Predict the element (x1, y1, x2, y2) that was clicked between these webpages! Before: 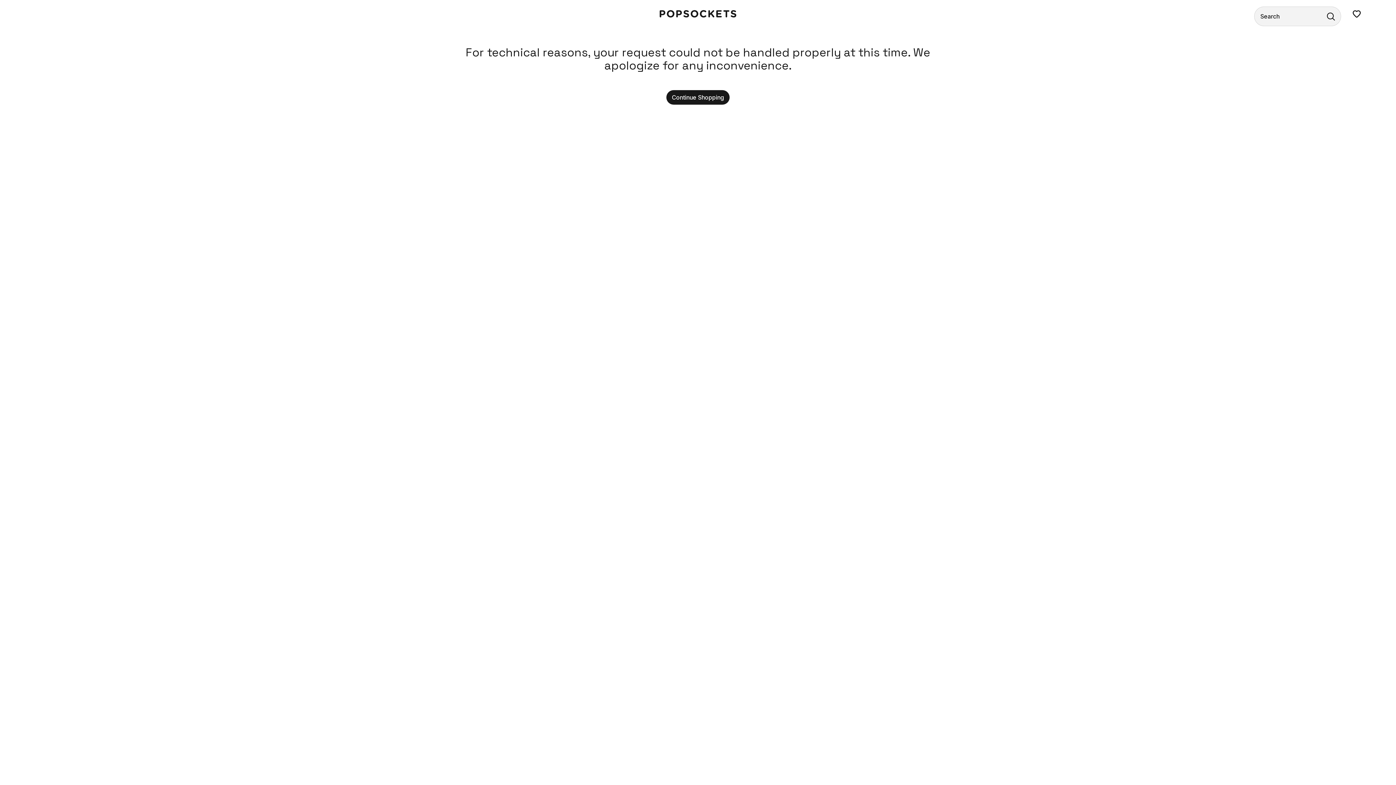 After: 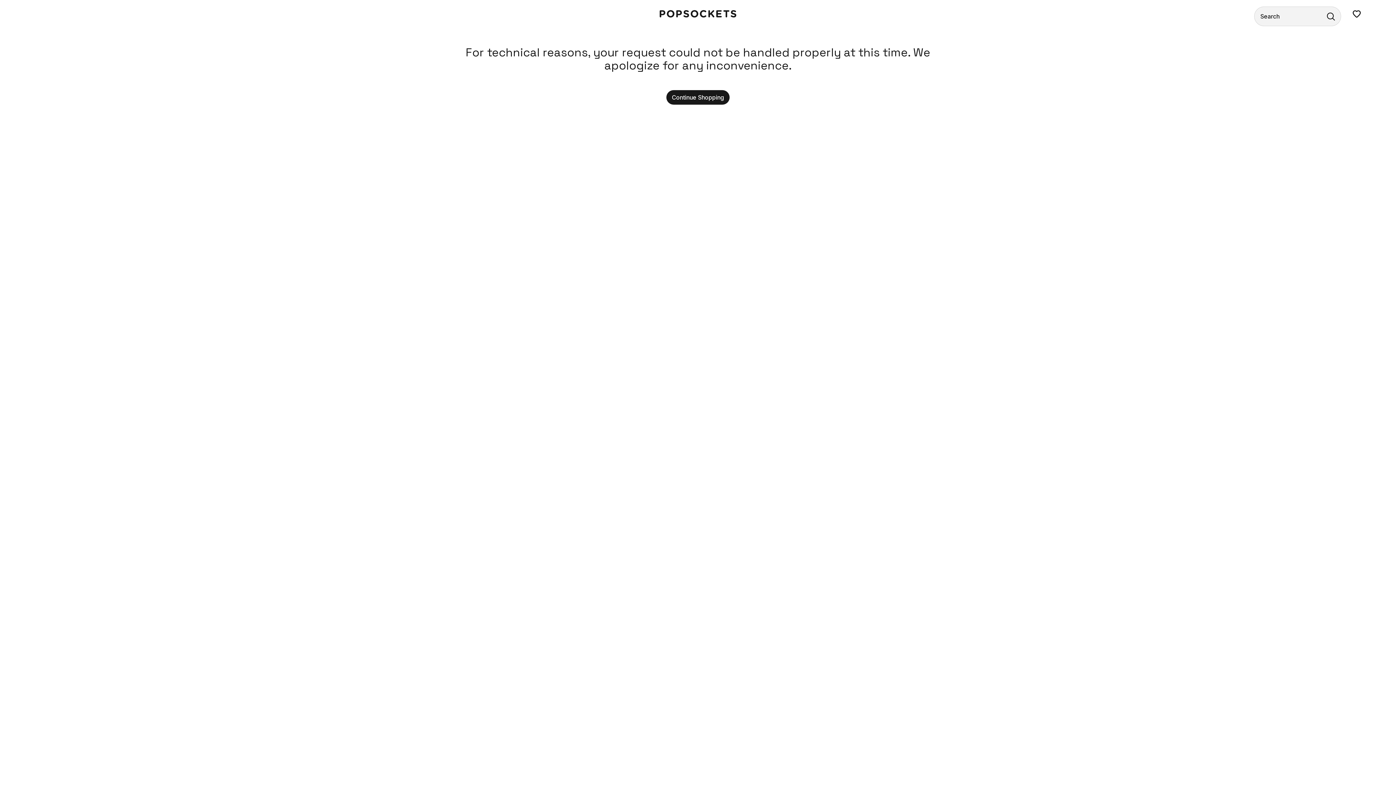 Action: label: Submit search keywords bbox: (1326, 11, 1335, 20)